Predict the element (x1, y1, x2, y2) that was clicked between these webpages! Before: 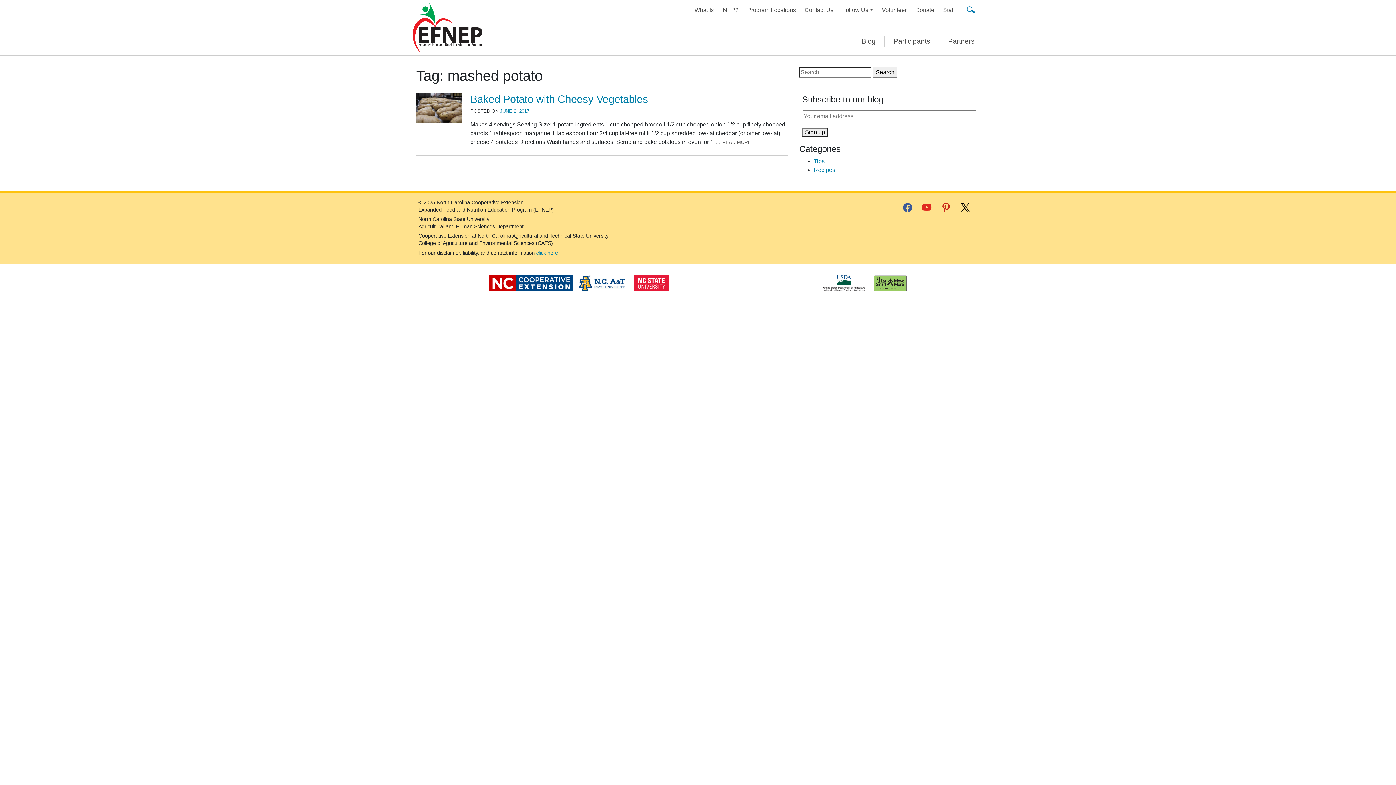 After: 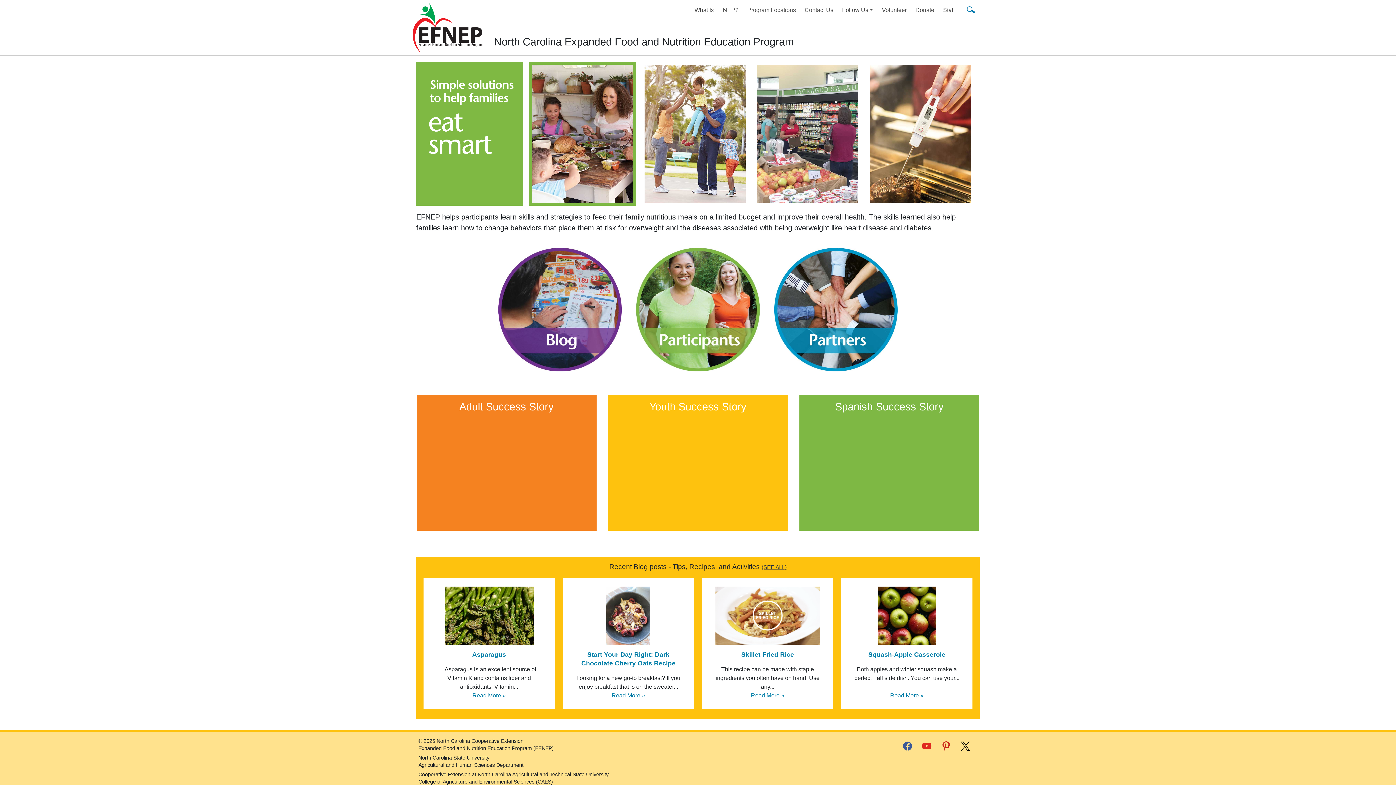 Action: bbox: (412, 24, 485, 30)